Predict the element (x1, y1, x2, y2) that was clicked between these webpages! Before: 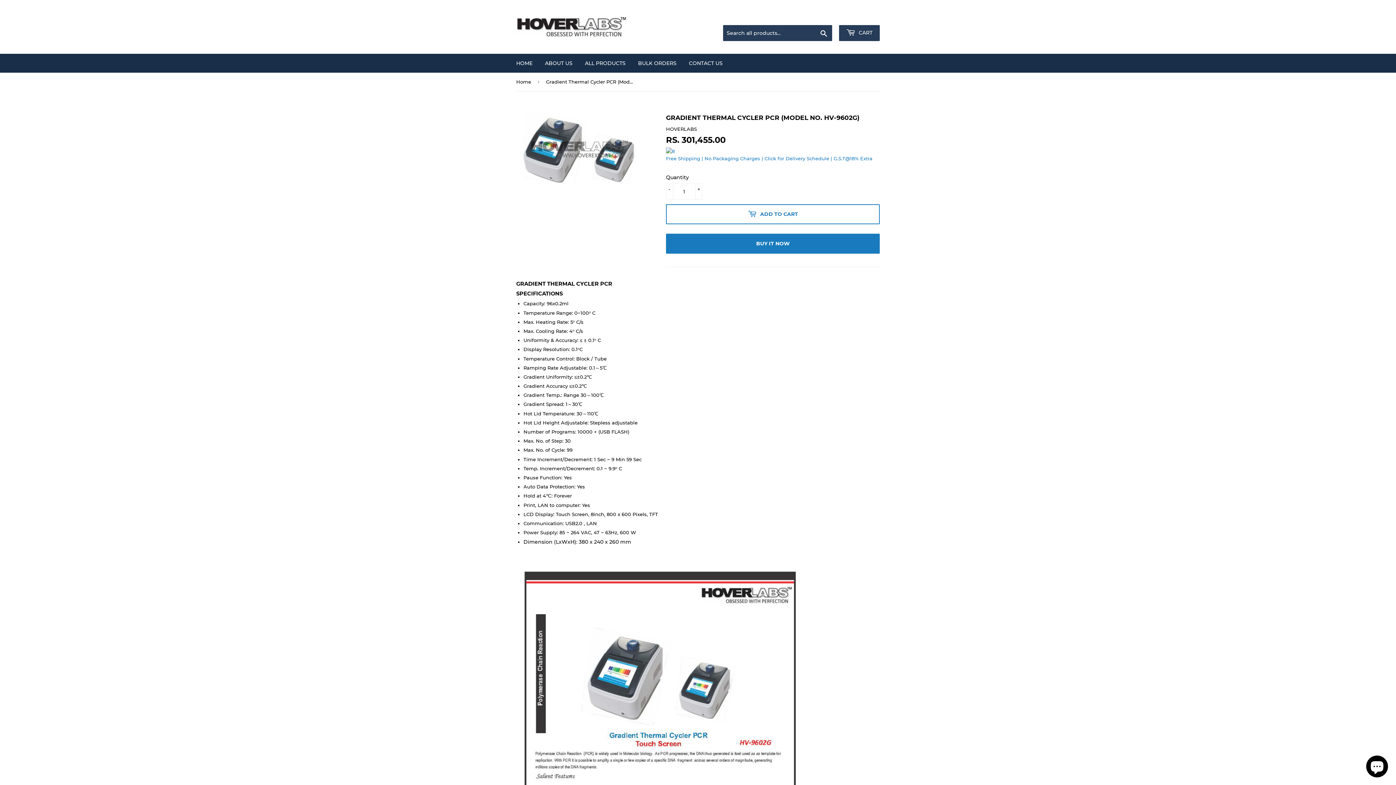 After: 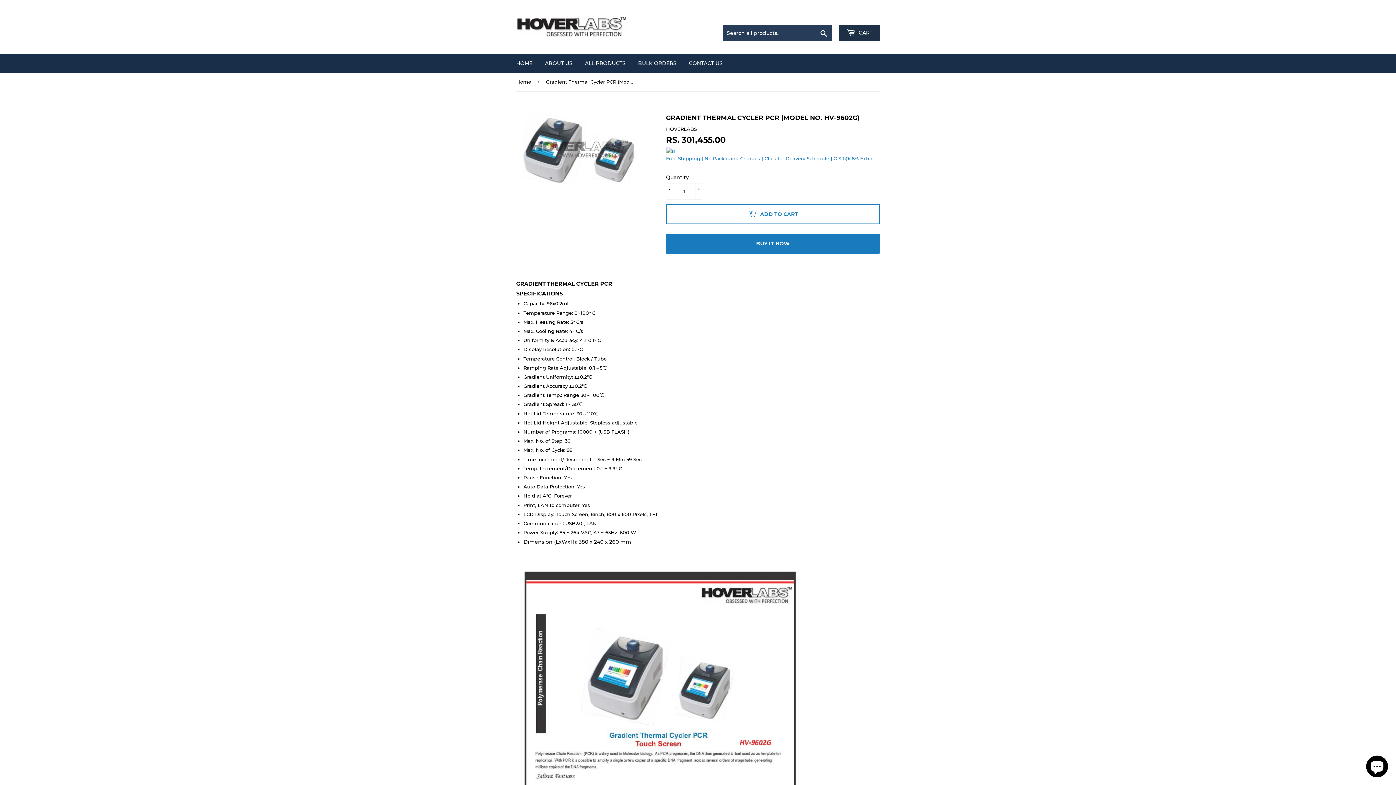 Action: bbox: (839, 25, 880, 41) label:  CART